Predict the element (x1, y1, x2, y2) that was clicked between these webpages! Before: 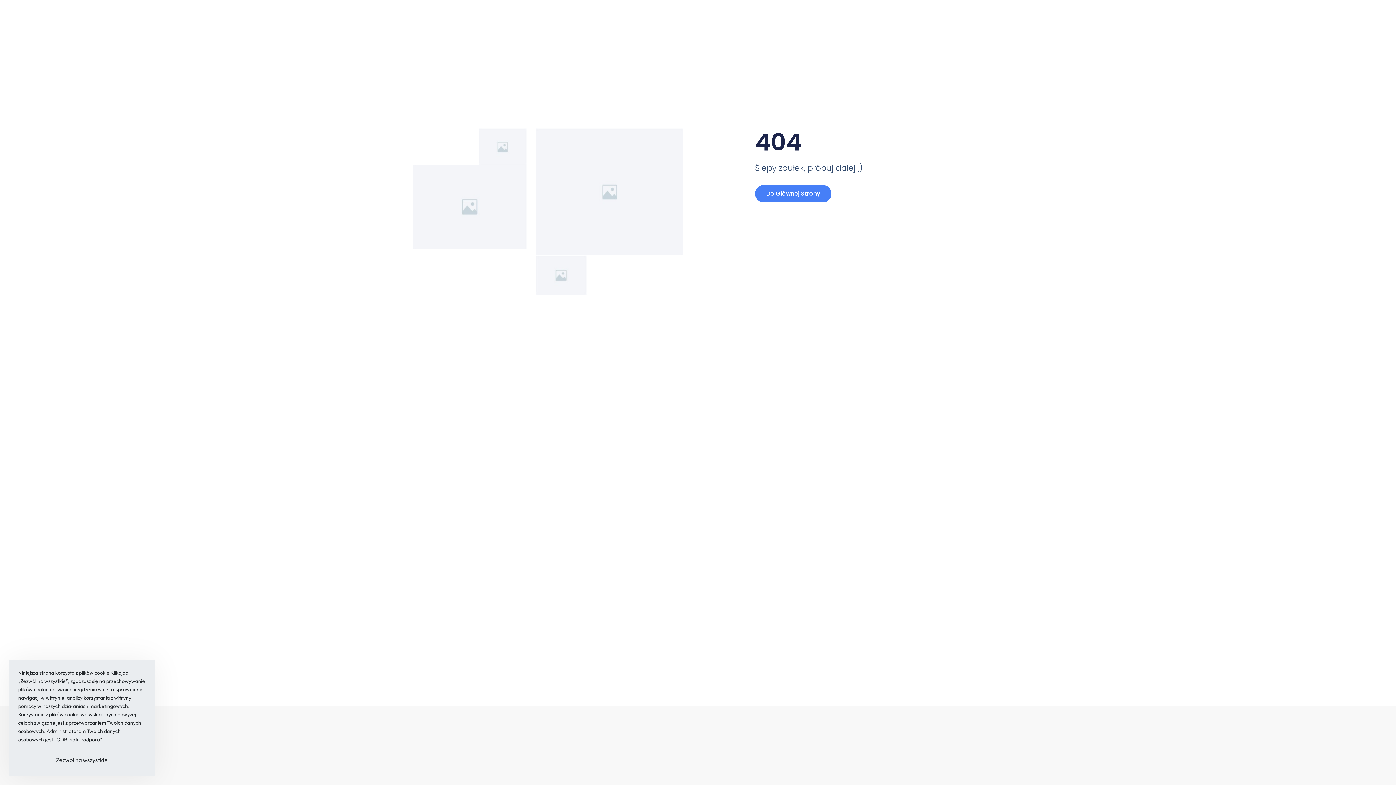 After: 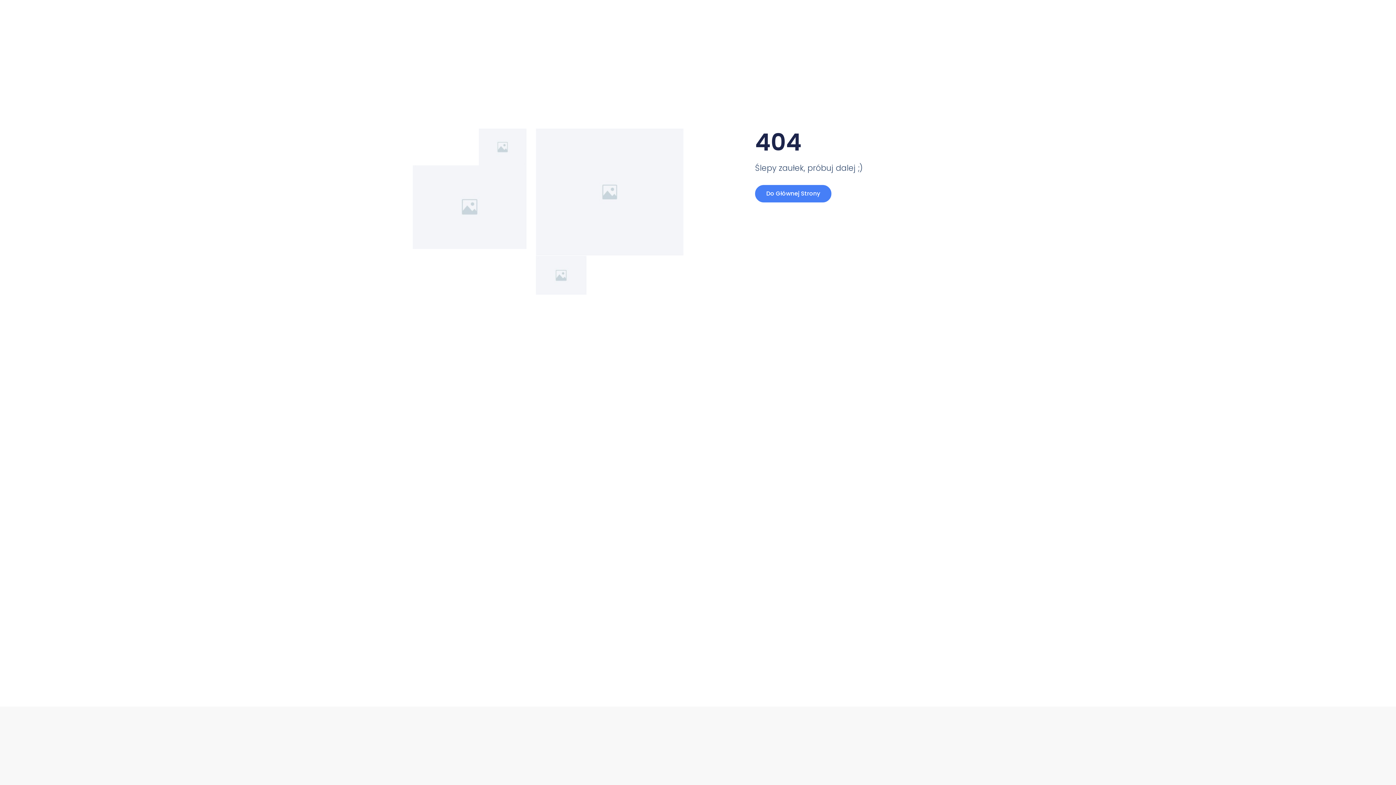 Action: label: Zezwól na wszystkie bbox: (18, 771, 145, 785)